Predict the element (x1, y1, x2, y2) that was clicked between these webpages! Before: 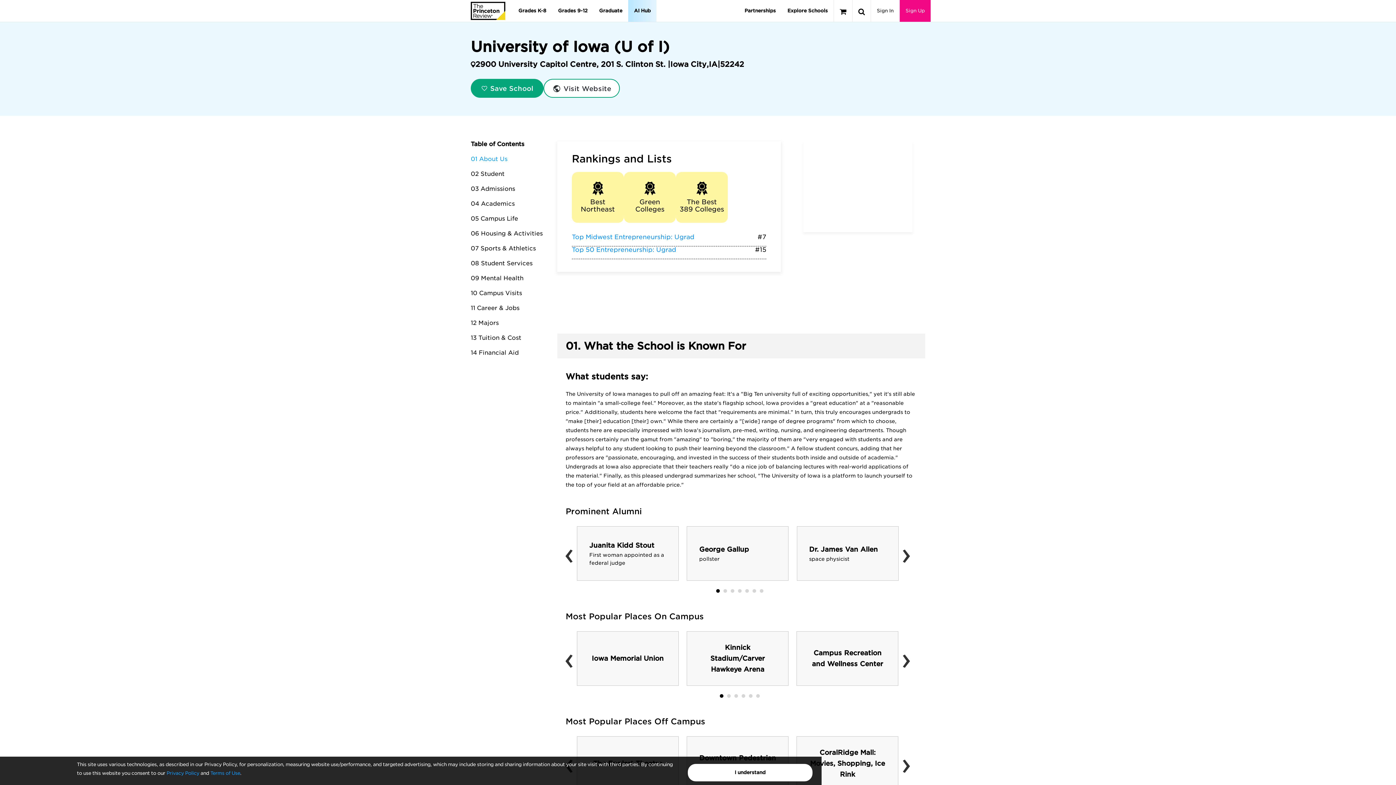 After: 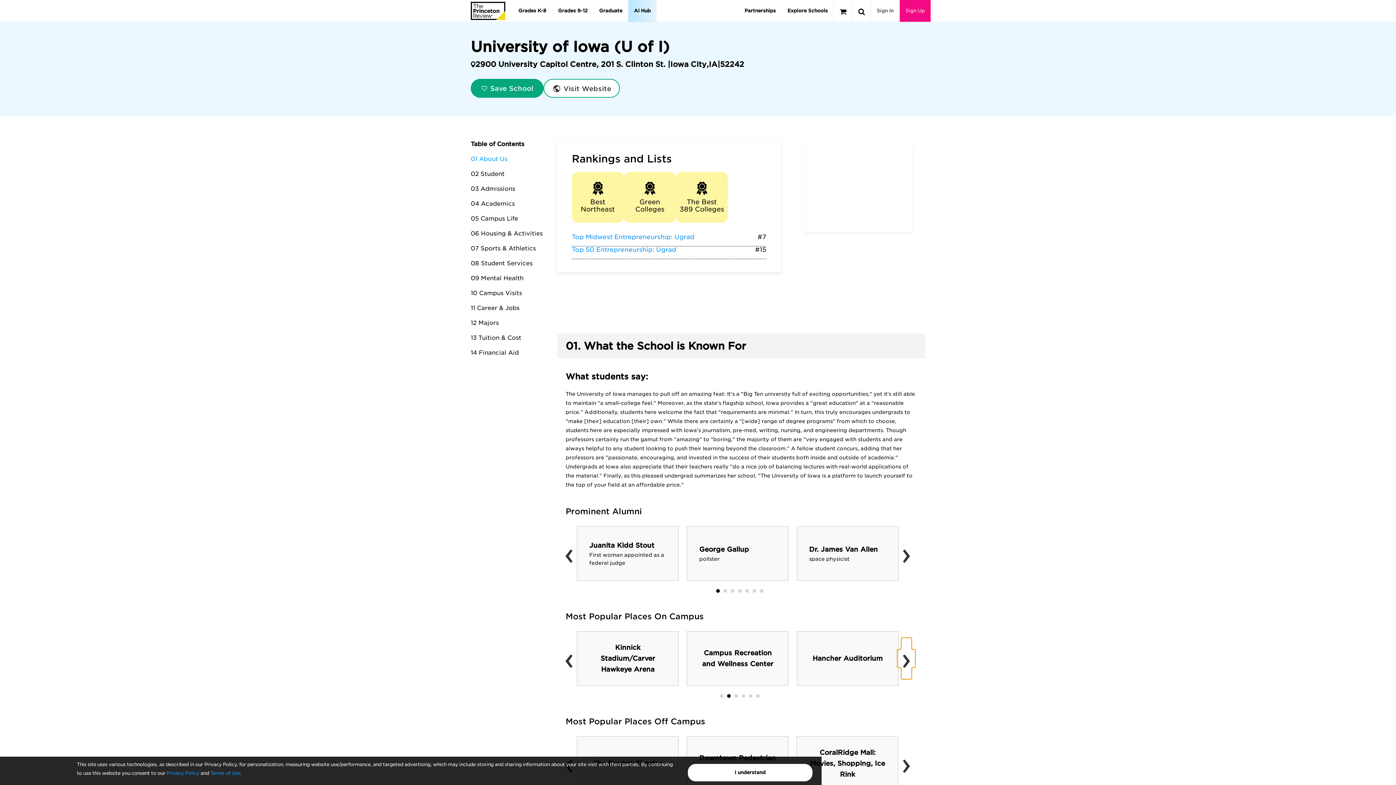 Action: bbox: (897, 649, 915, 668) label: ›